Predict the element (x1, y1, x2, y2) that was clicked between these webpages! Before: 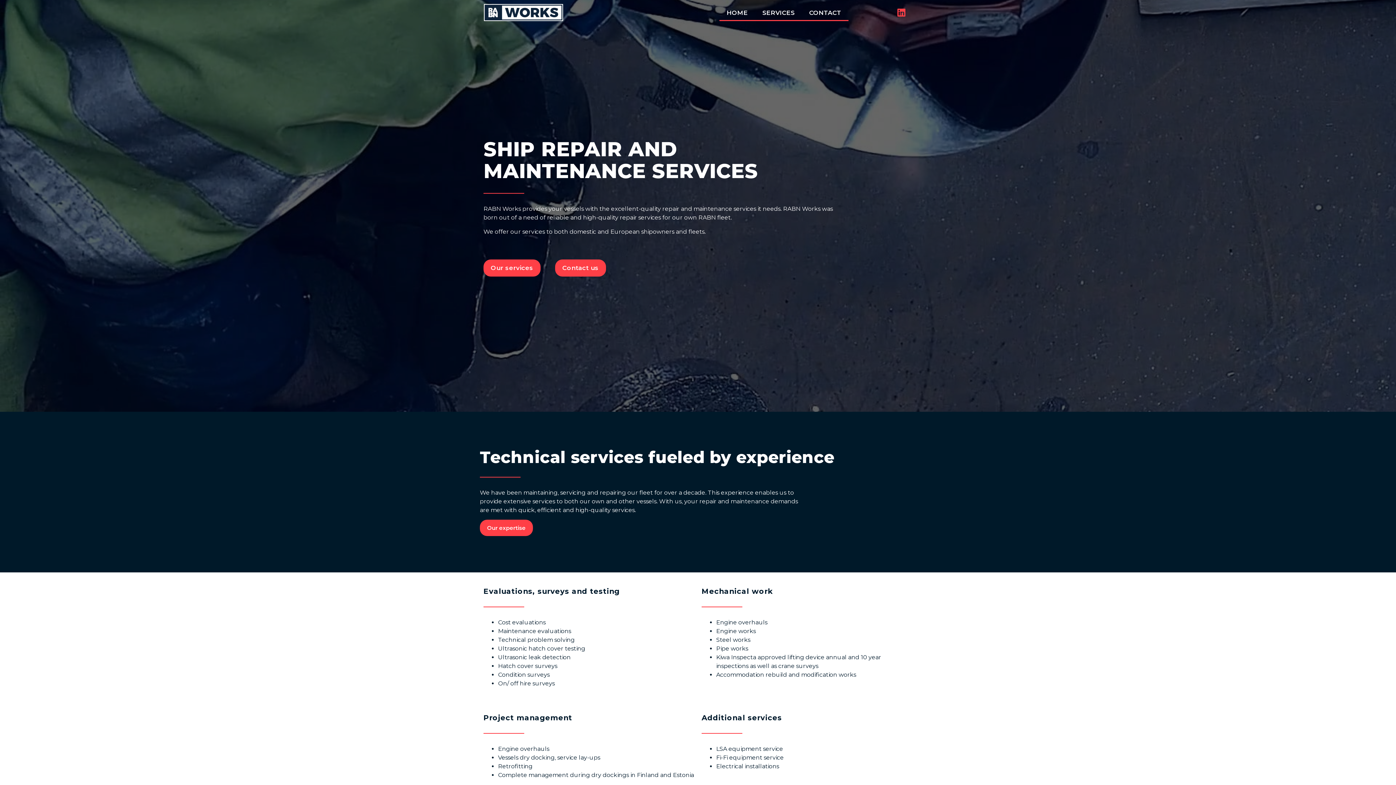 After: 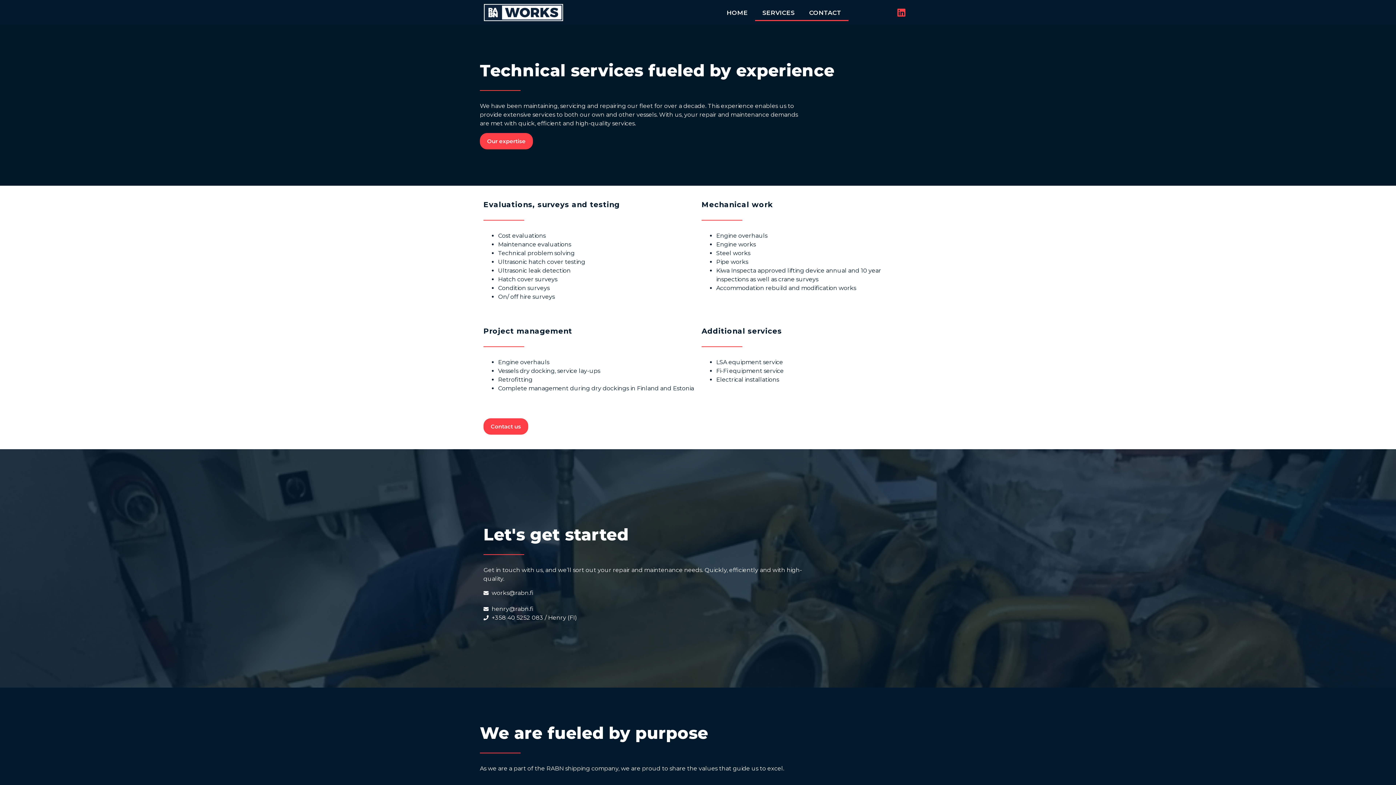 Action: label: Our services bbox: (483, 259, 540, 276)